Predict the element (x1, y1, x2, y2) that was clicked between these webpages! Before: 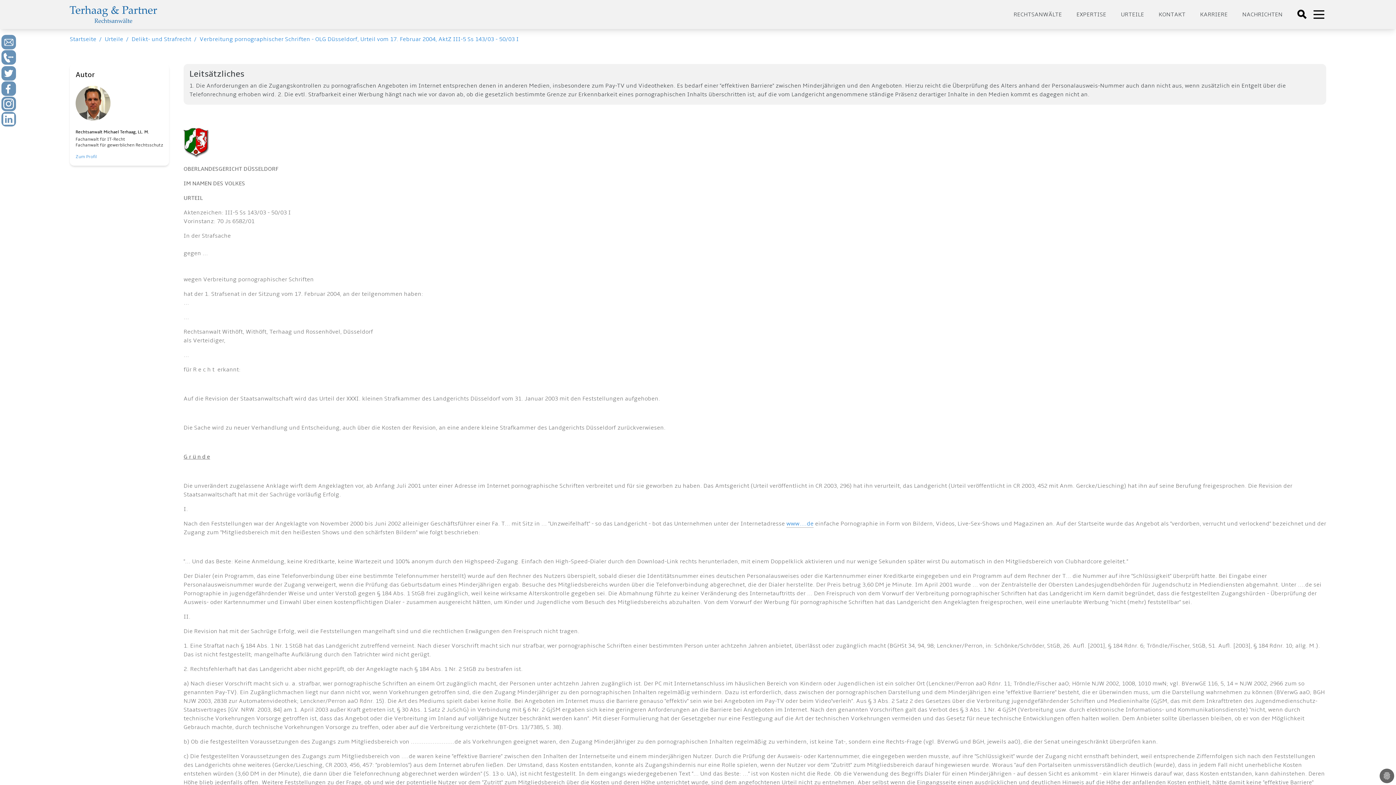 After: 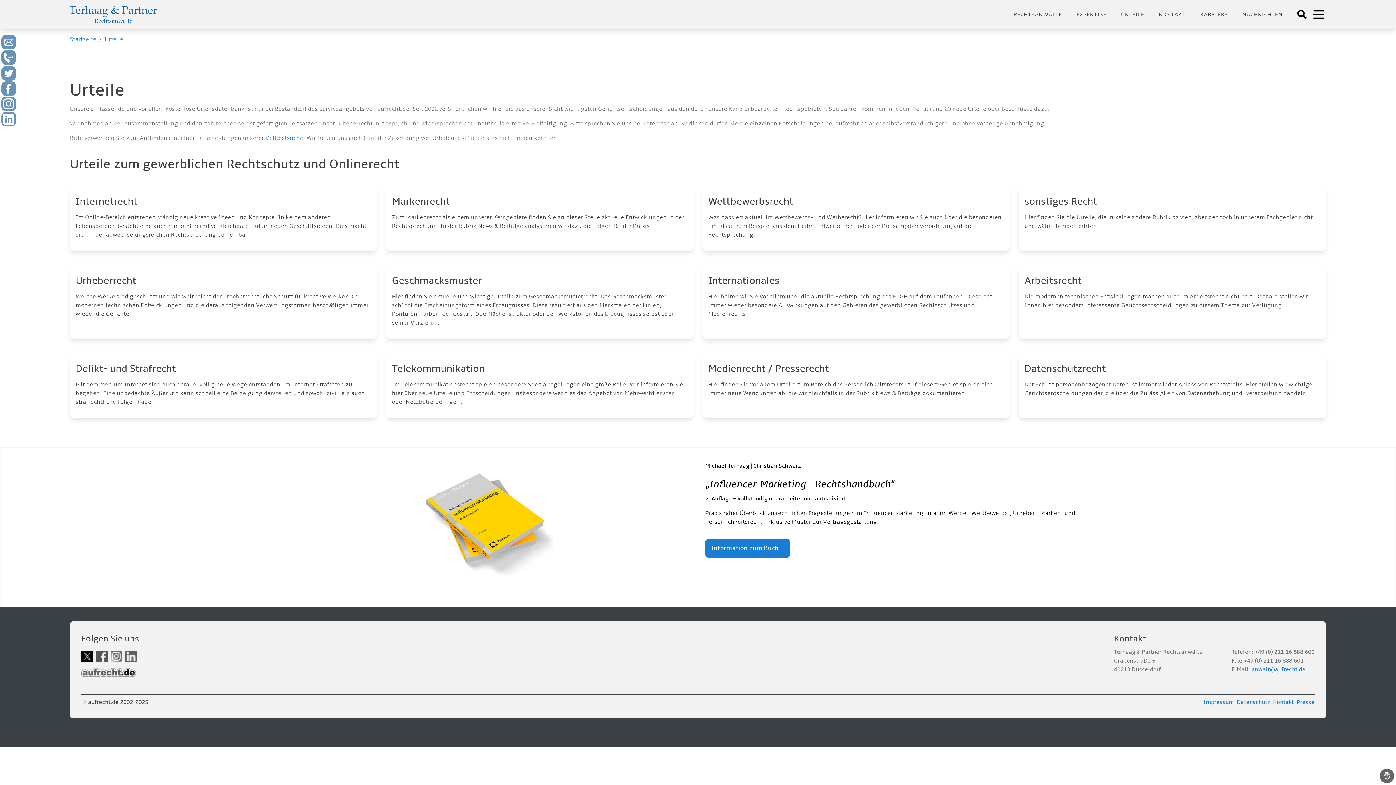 Action: bbox: (1121, 10, 1144, 18) label: URTEILE